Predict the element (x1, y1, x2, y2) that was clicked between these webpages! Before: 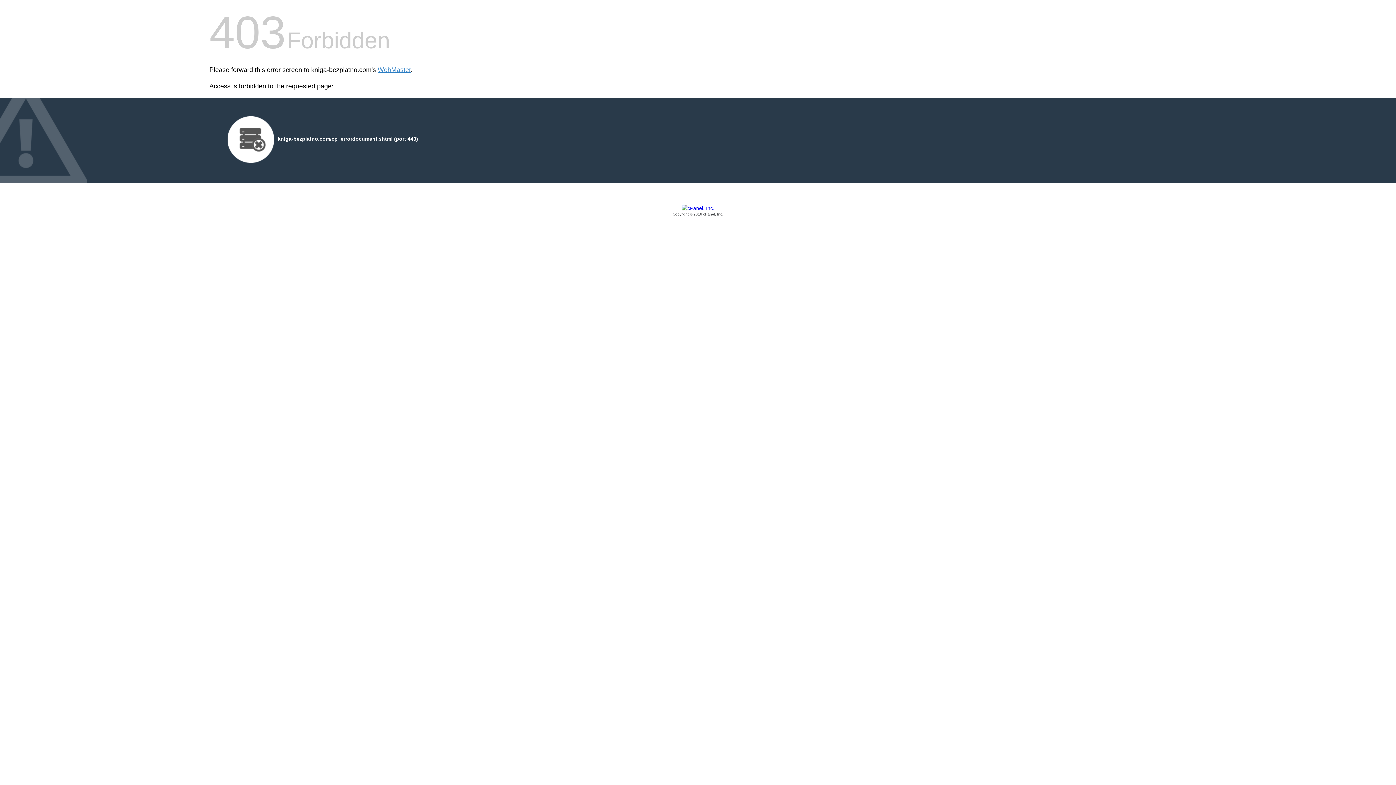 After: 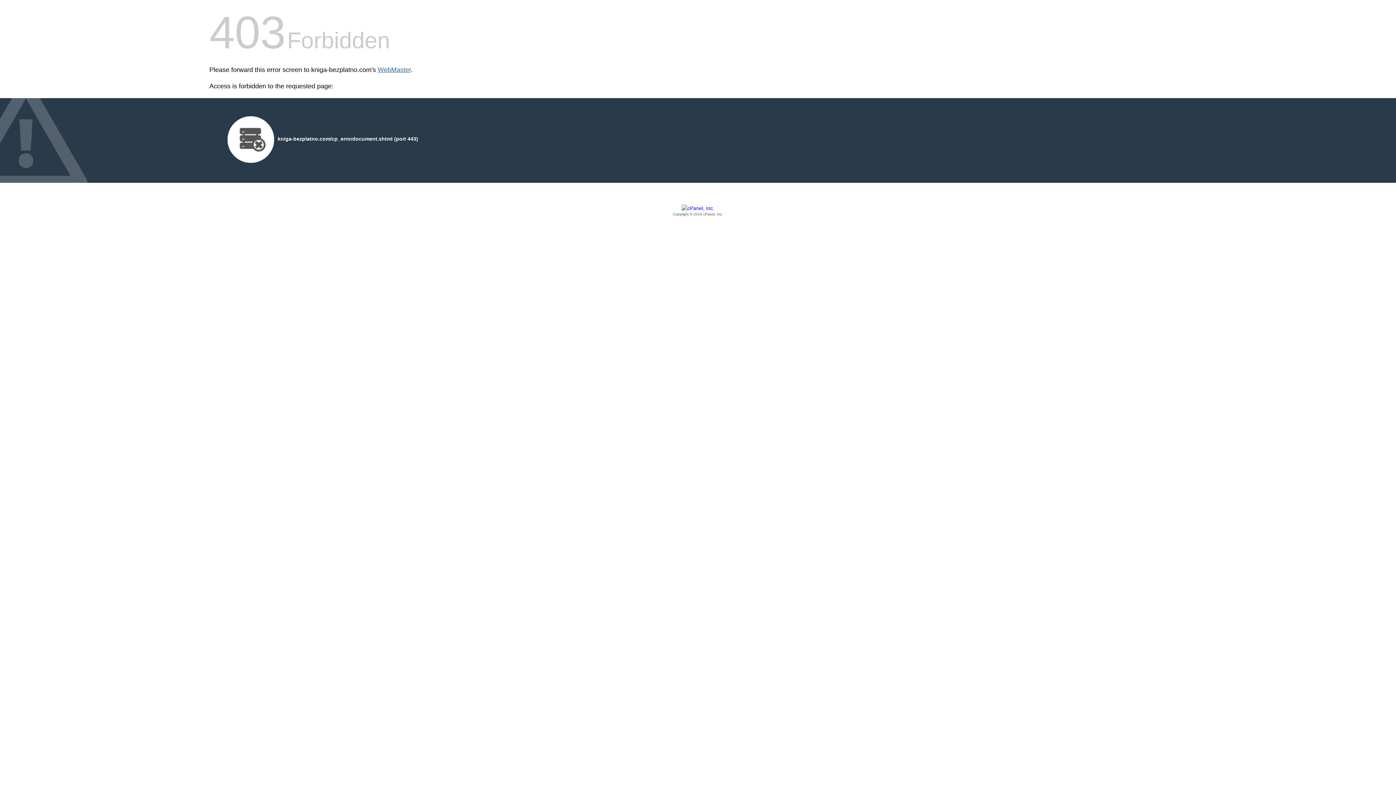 Action: label: WebMaster bbox: (377, 66, 410, 73)